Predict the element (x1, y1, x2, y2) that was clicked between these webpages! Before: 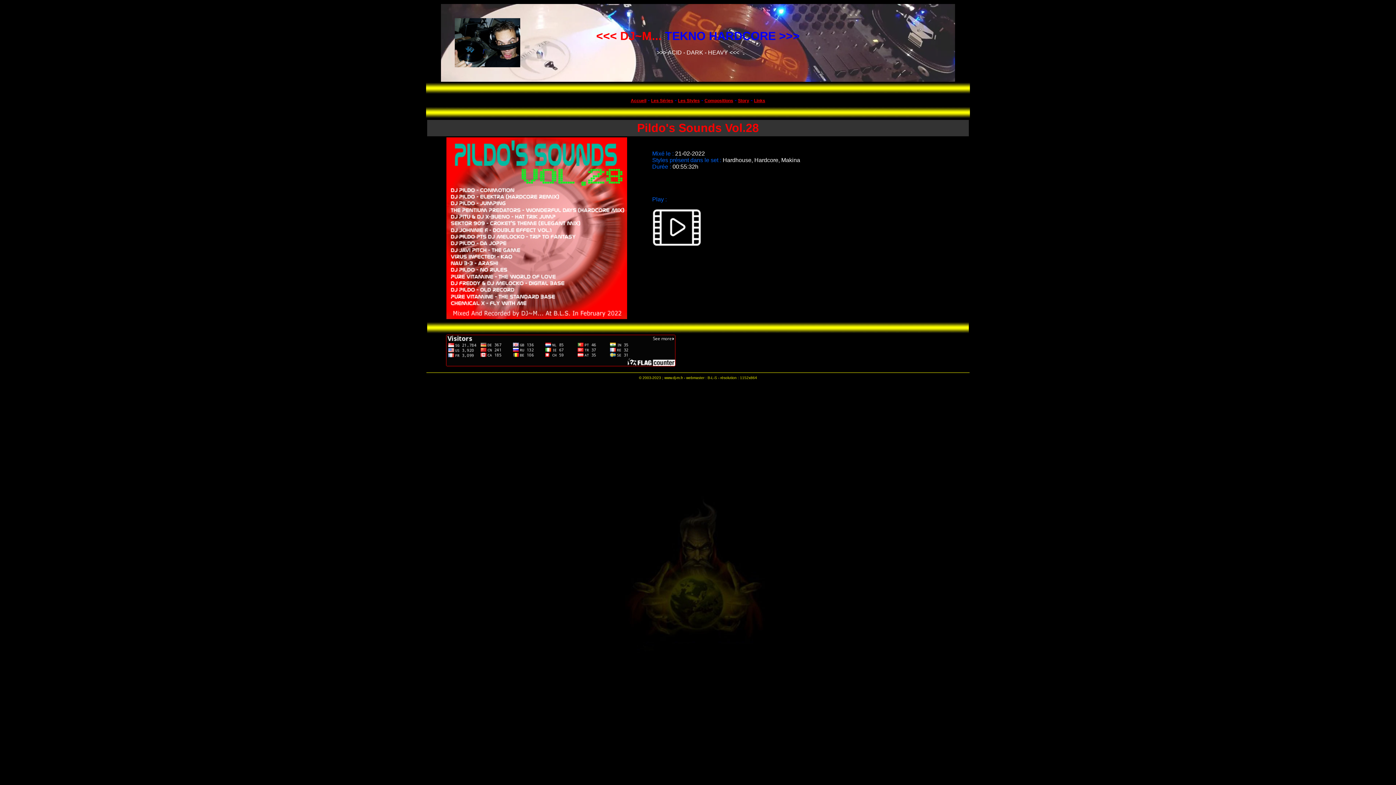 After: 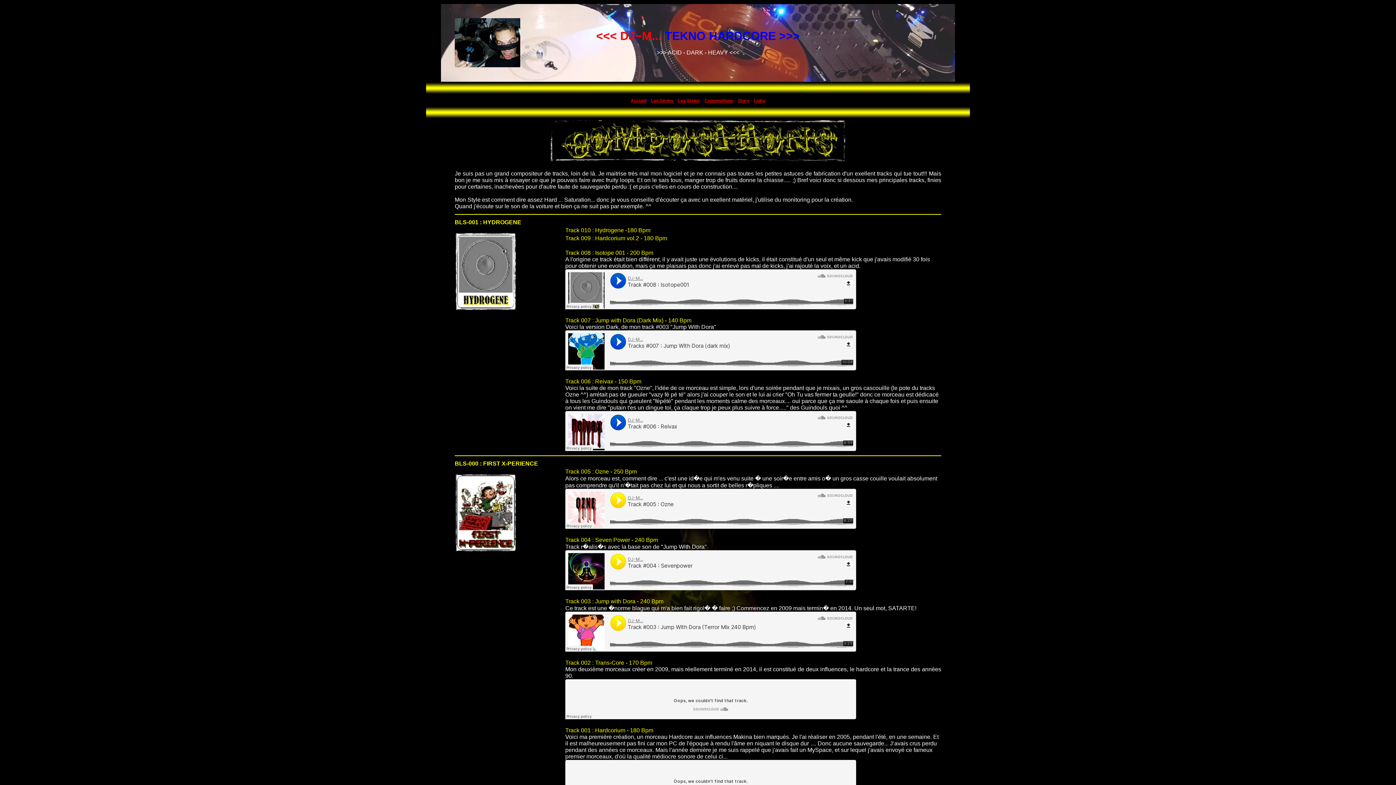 Action: bbox: (704, 98, 733, 103) label: Compositions